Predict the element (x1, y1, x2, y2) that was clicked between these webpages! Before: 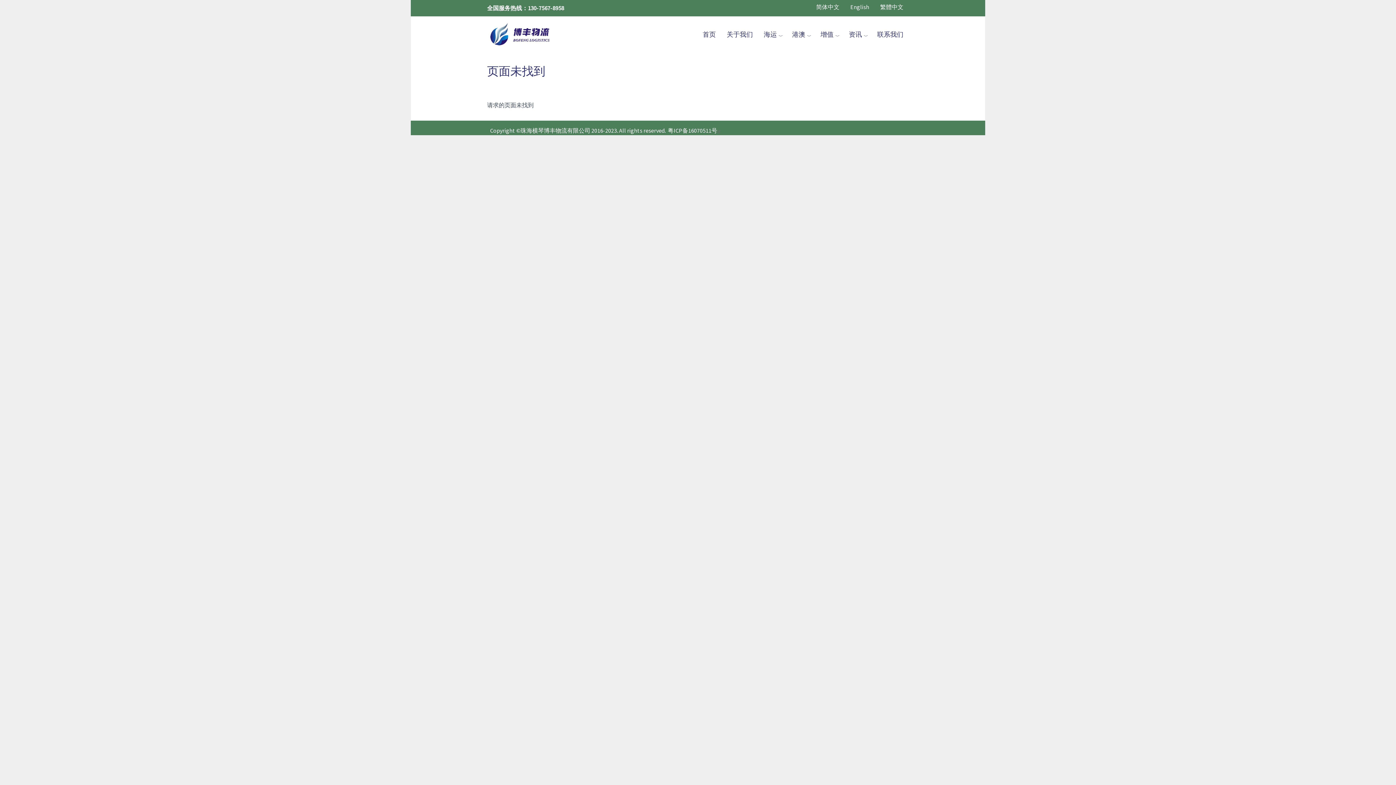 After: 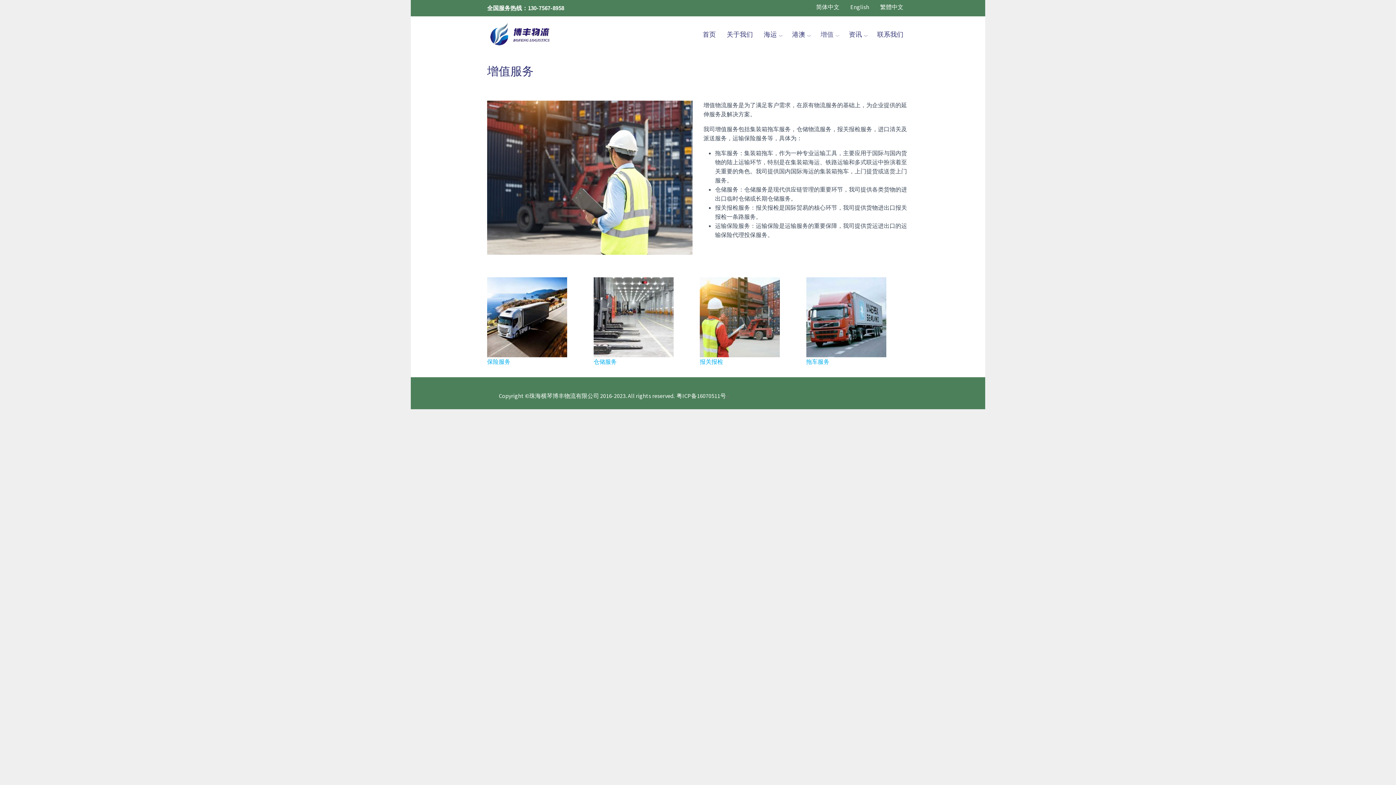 Action: label: 增值 bbox: (815, 16, 843, 53)